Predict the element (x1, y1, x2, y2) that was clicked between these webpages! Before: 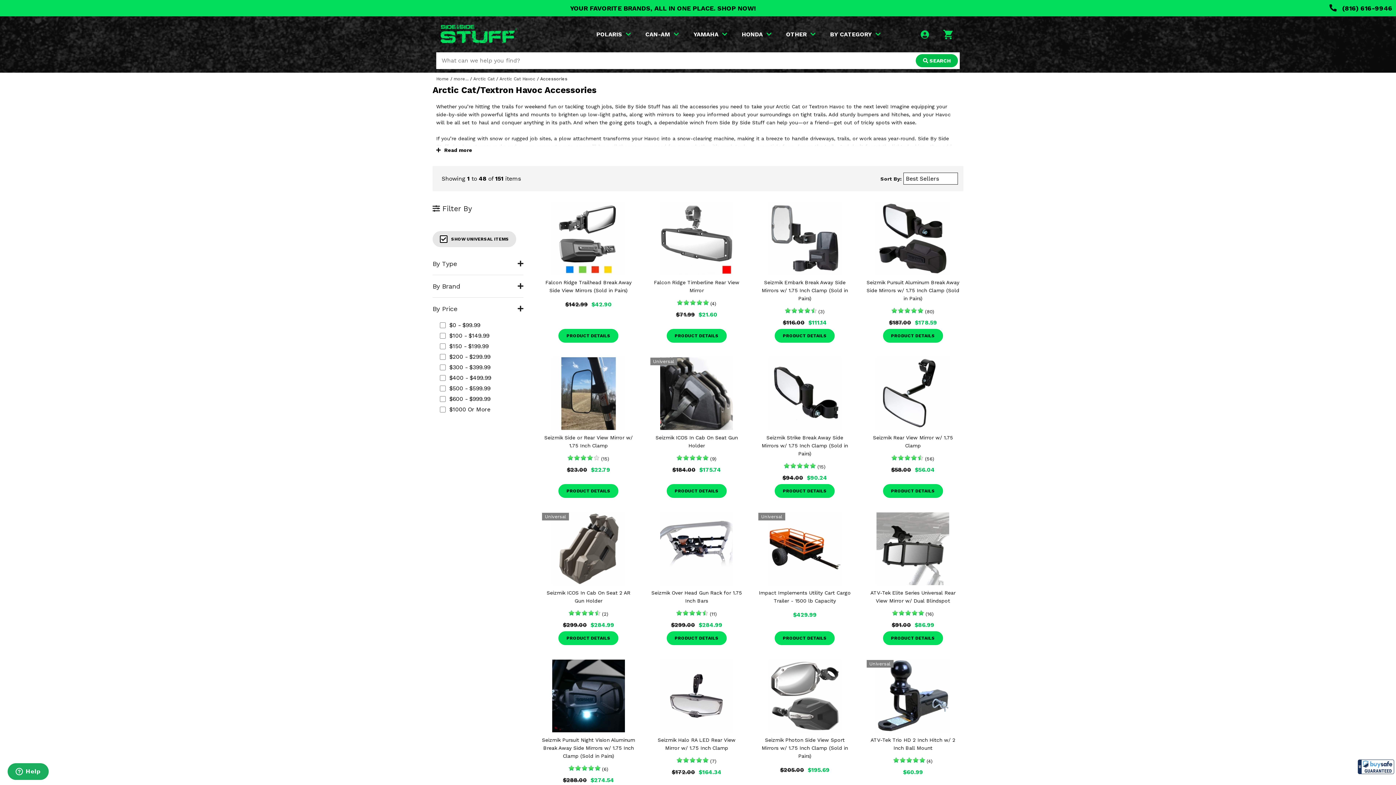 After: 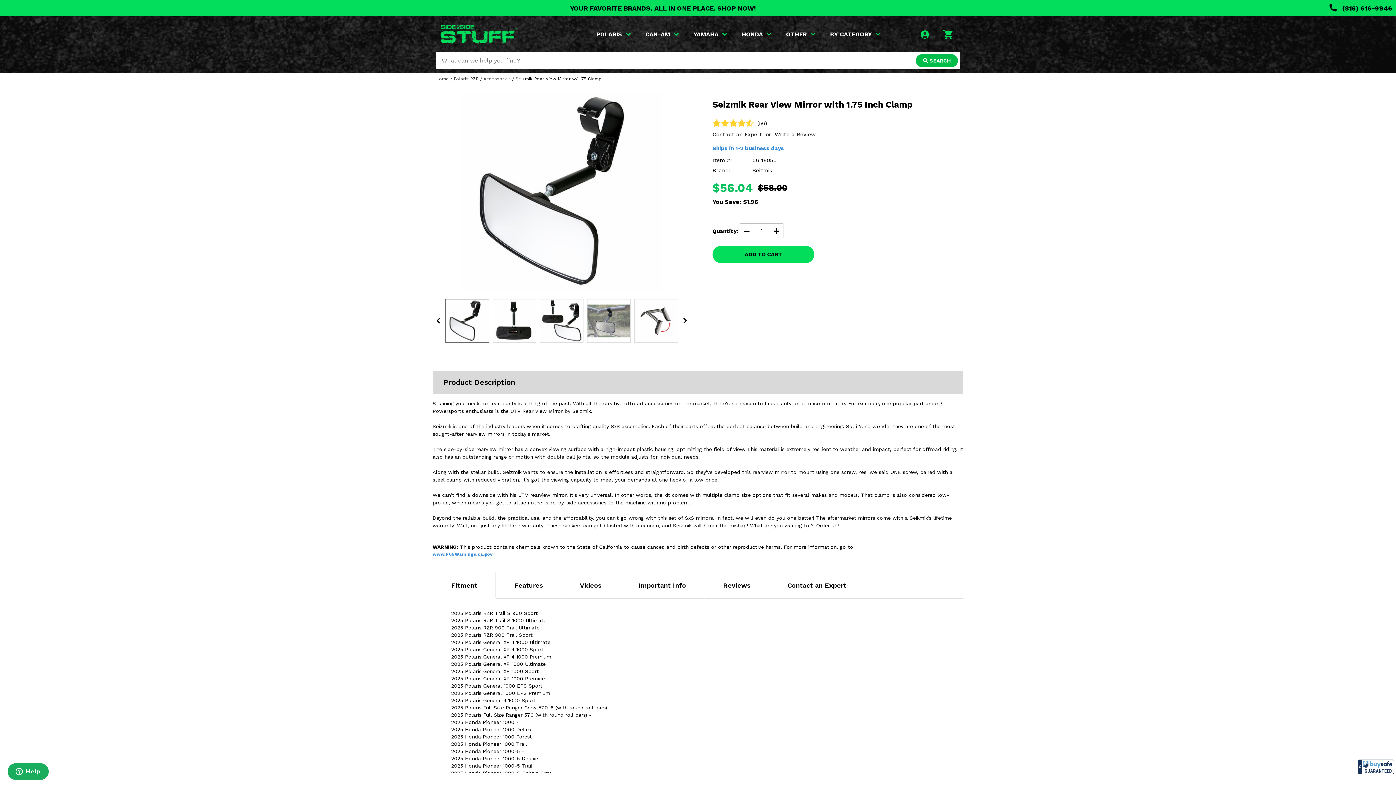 Action: label: PRODUCT DETAILS bbox: (883, 484, 943, 498)